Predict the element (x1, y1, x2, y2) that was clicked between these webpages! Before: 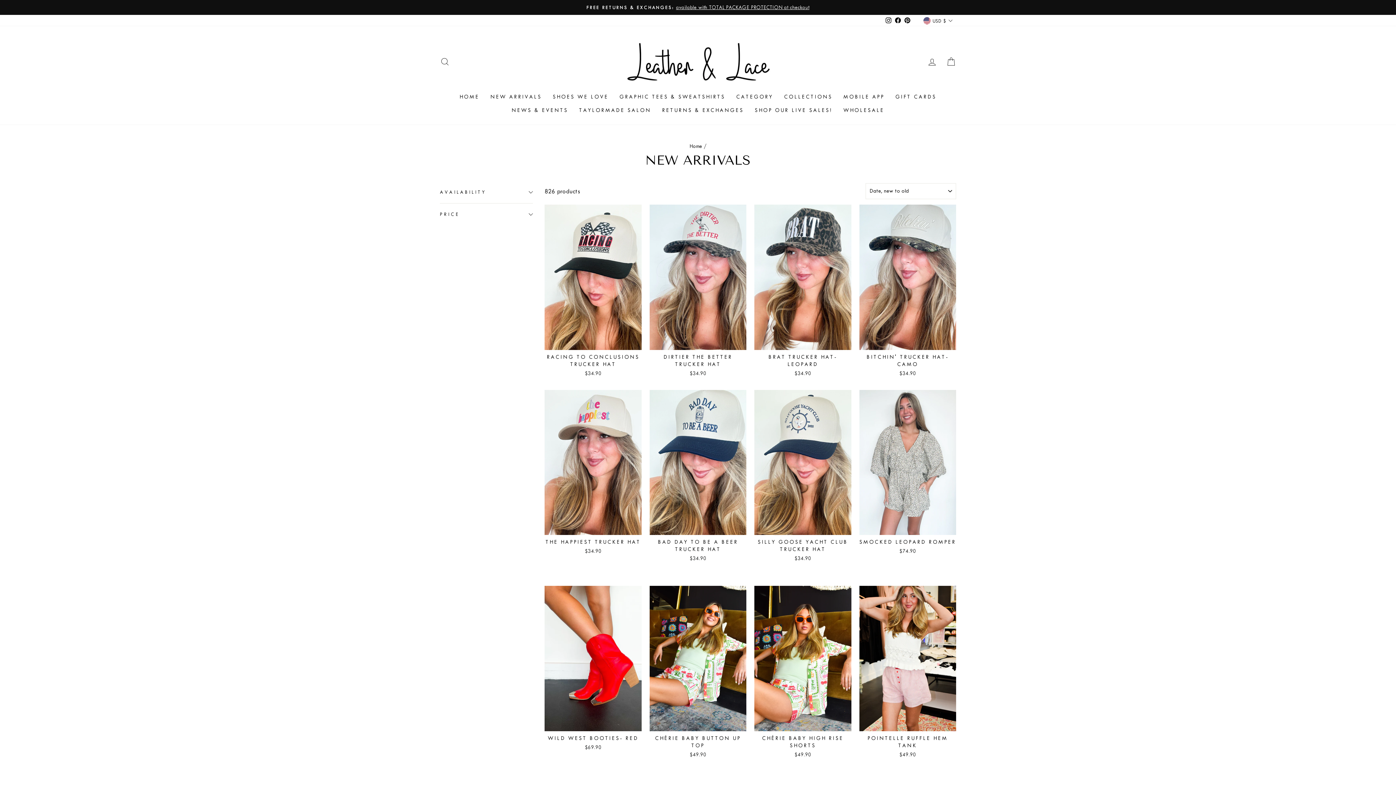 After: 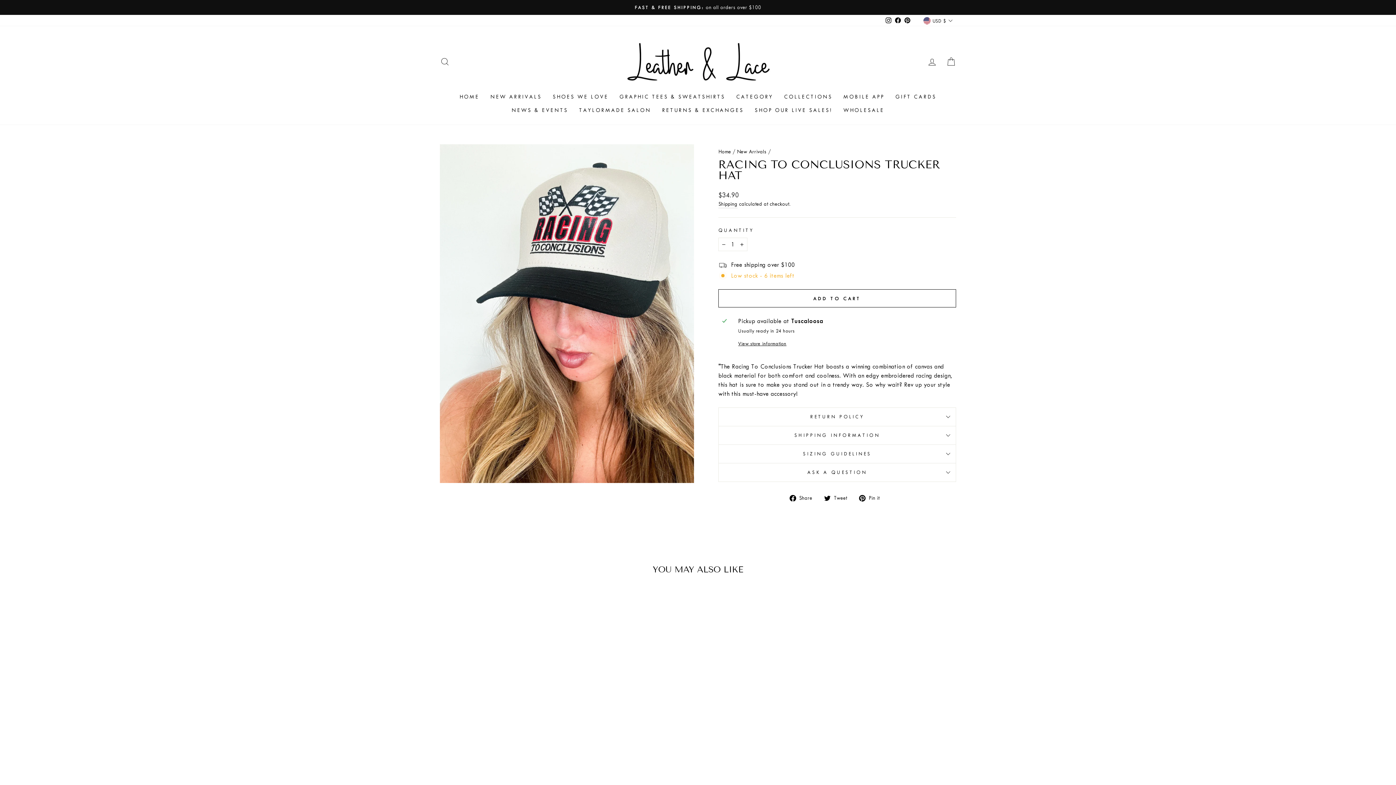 Action: bbox: (544, 204, 641, 379) label: Quick view
RACING TO CONCLUSIONS TRUCKER HAT
$34.90